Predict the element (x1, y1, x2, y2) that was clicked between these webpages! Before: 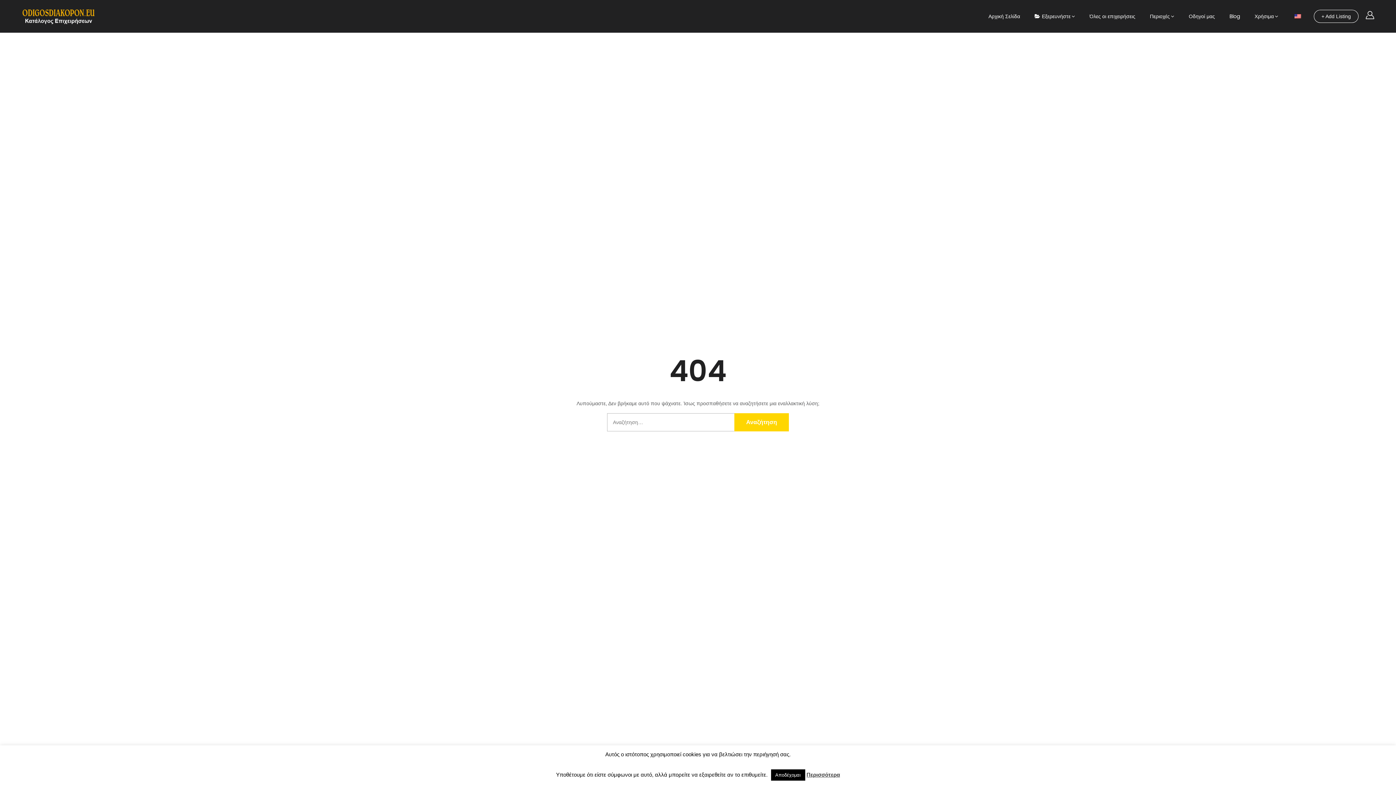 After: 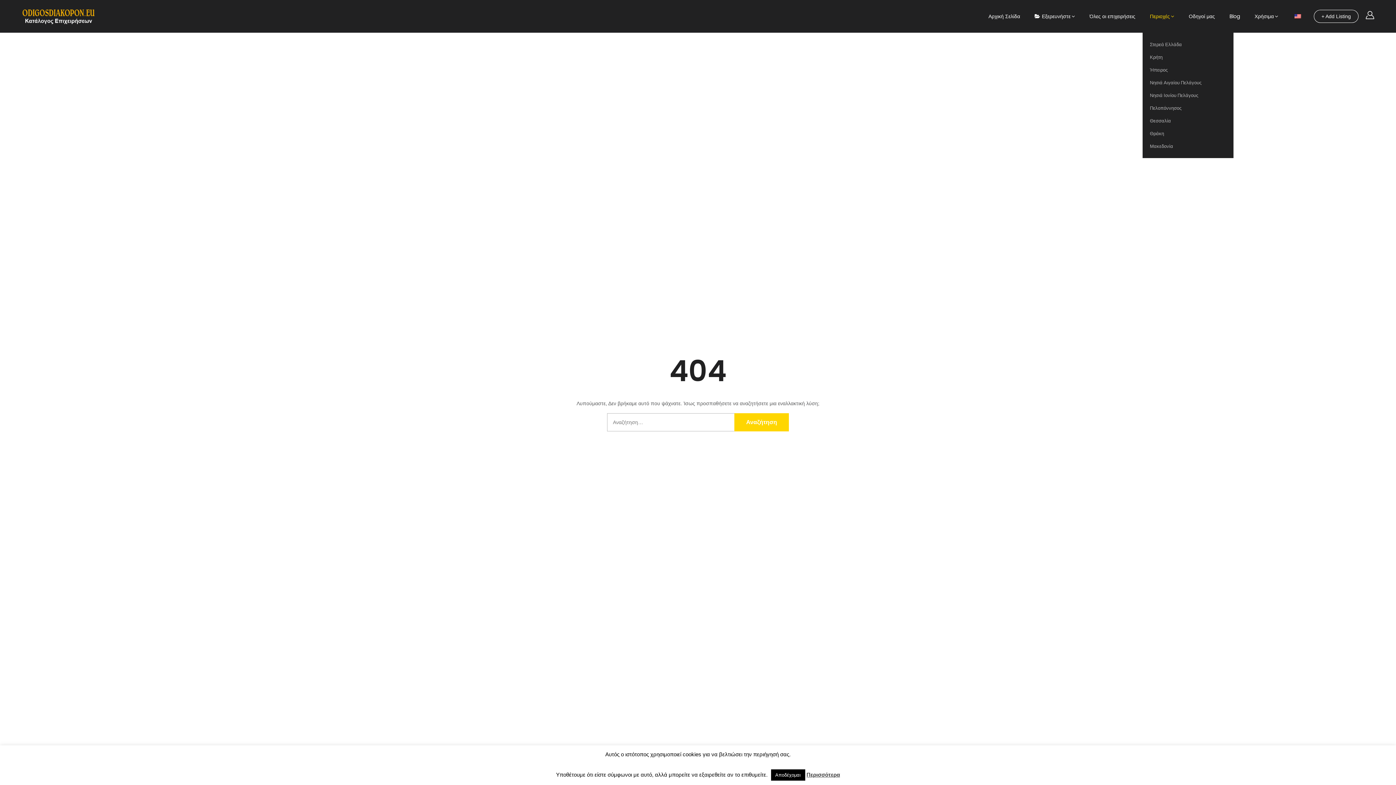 Action: bbox: (1142, 0, 1181, 32) label: Περιοχές